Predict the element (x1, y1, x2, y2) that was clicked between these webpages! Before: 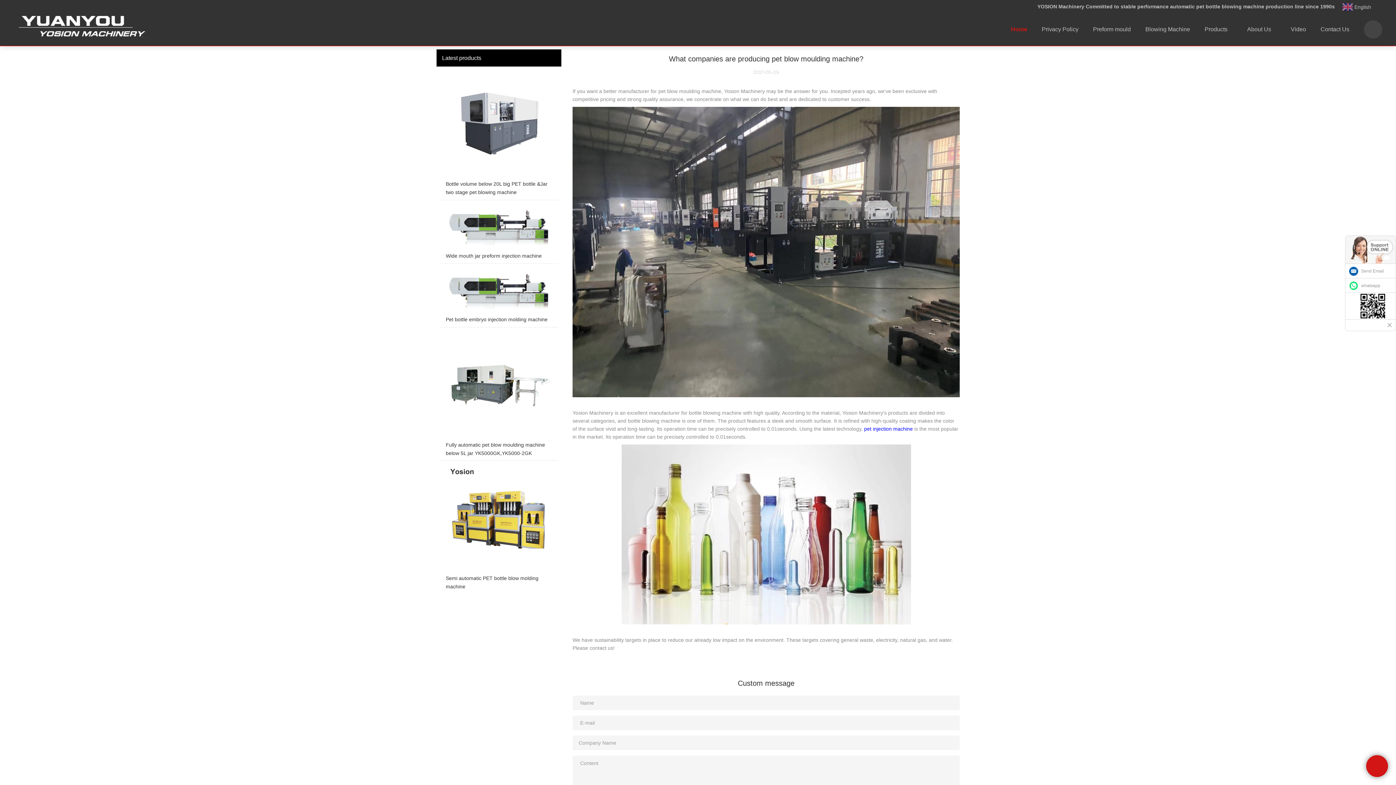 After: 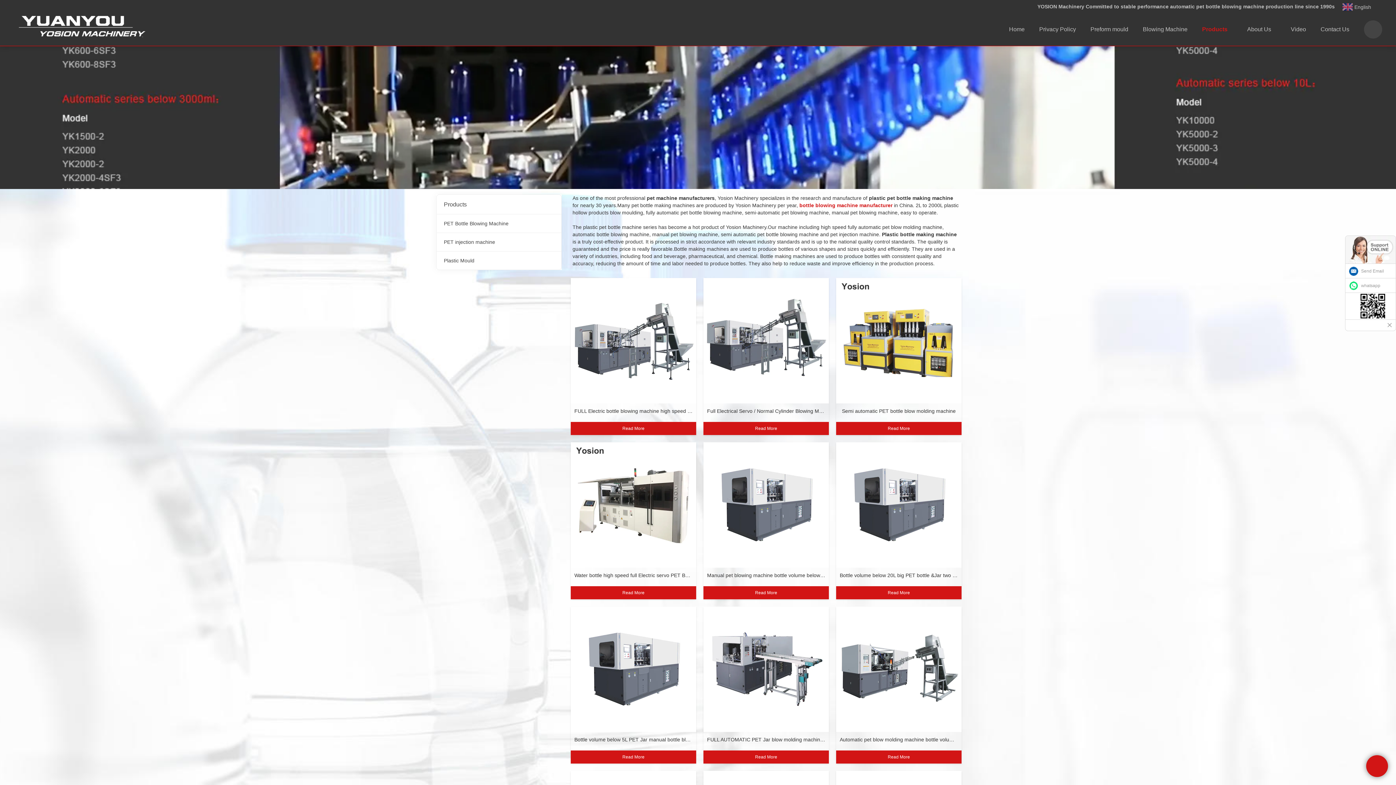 Action: label: Products bbox: (1197, 13, 1240, 45)